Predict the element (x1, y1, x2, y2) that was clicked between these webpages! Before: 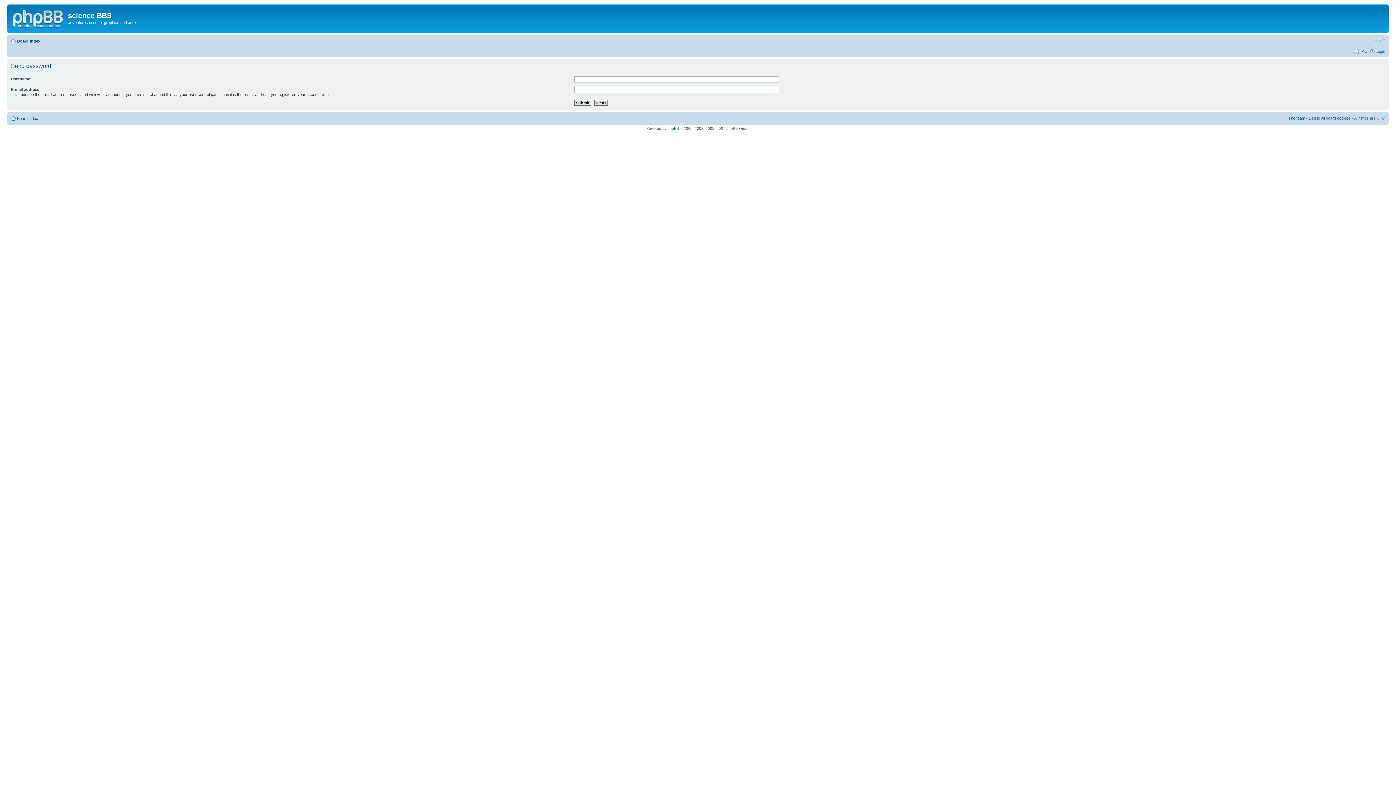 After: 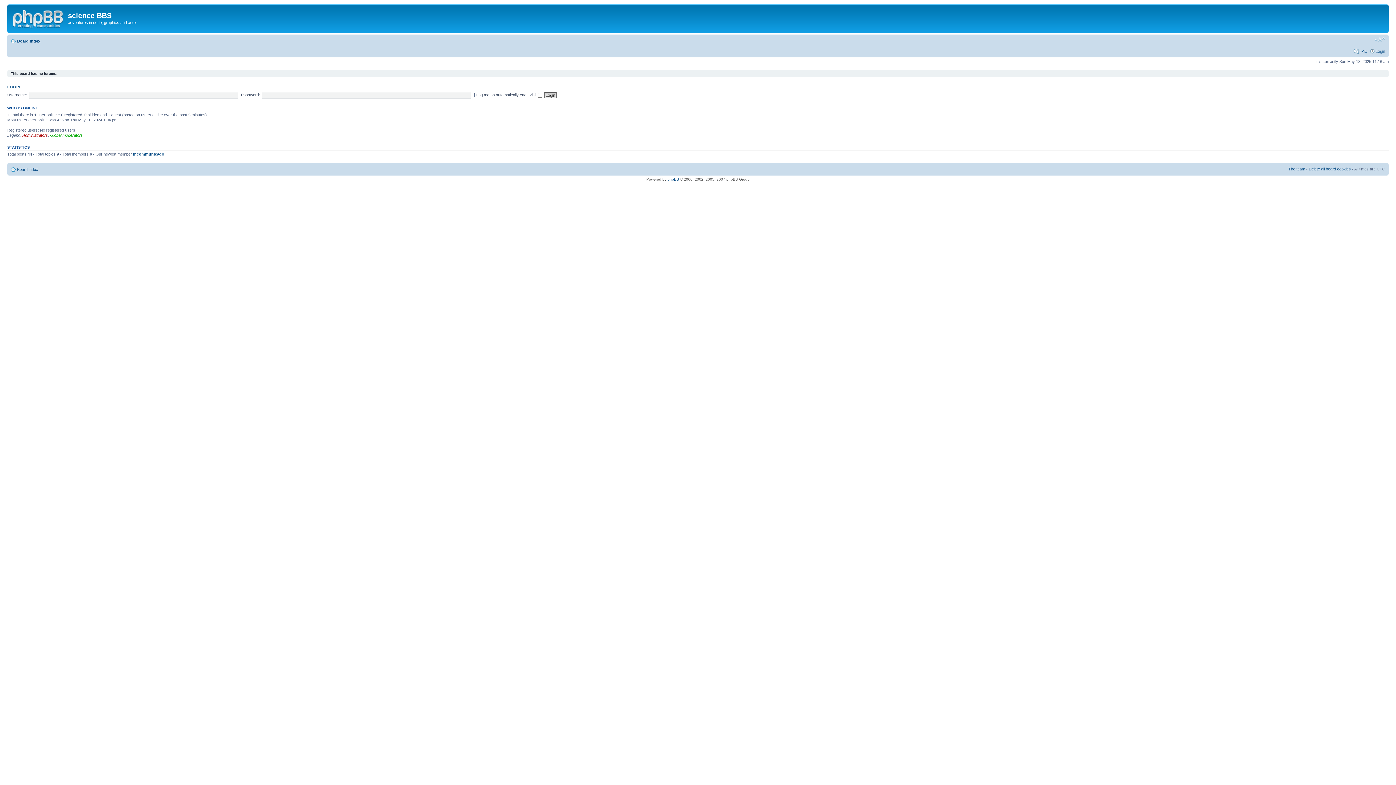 Action: label: Board index bbox: (17, 38, 40, 43)